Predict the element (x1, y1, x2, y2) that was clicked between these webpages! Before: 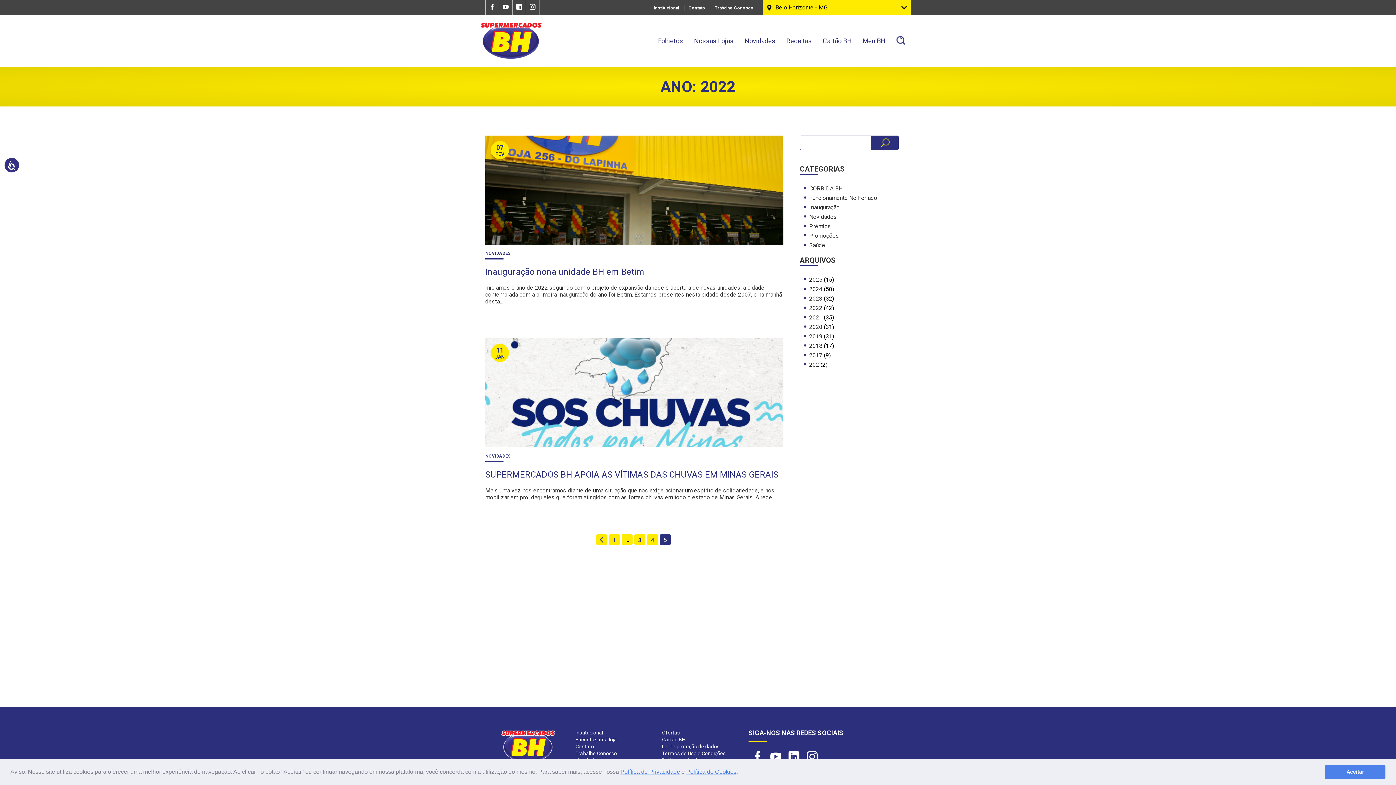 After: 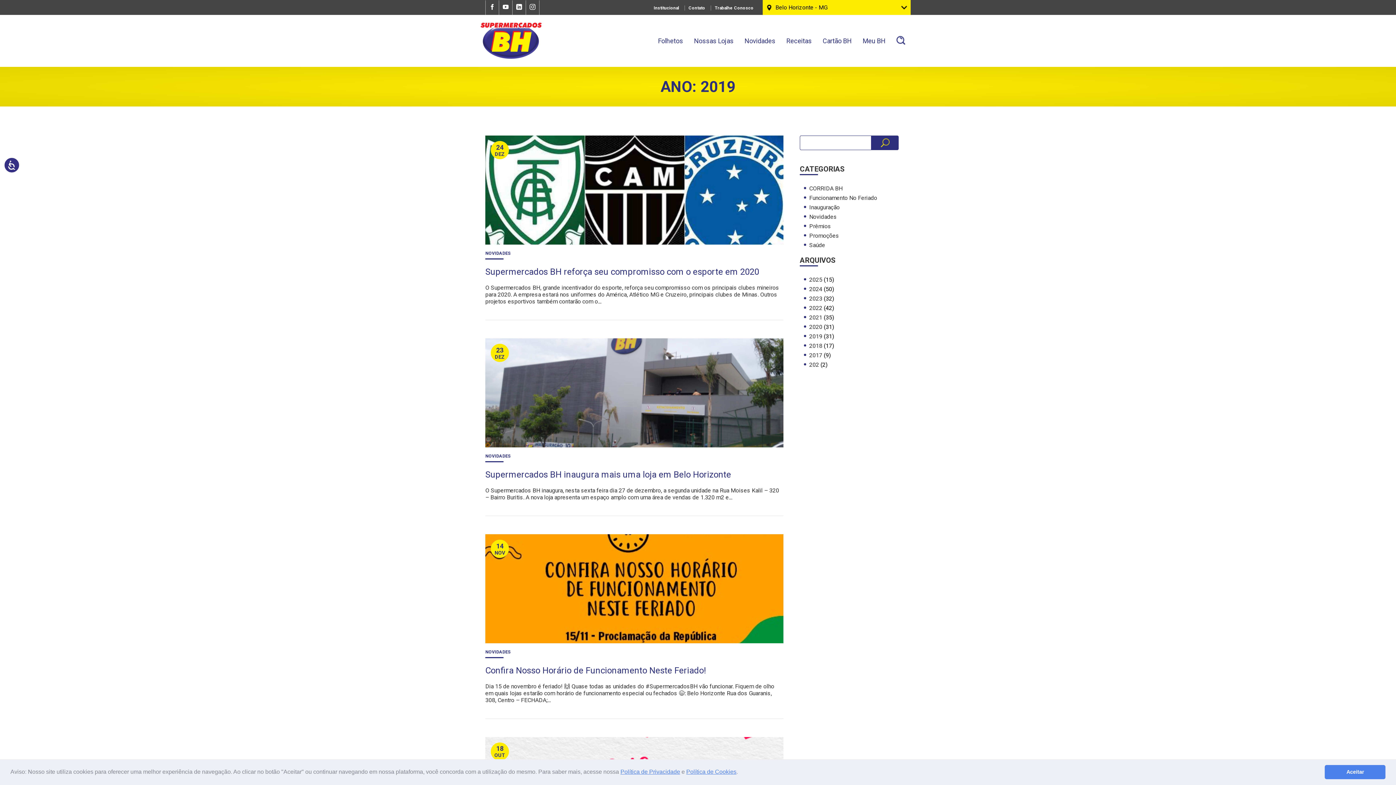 Action: bbox: (809, 333, 822, 340) label: 2019